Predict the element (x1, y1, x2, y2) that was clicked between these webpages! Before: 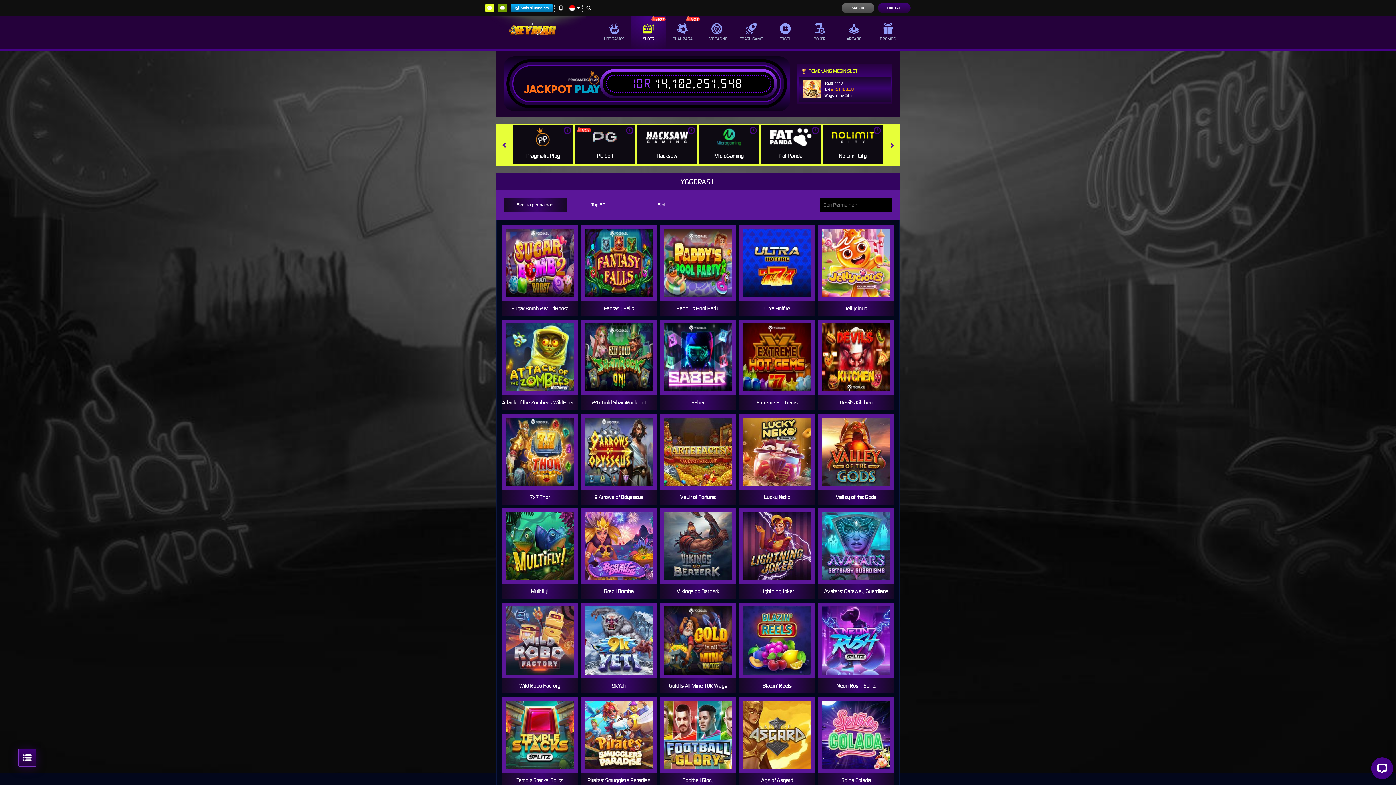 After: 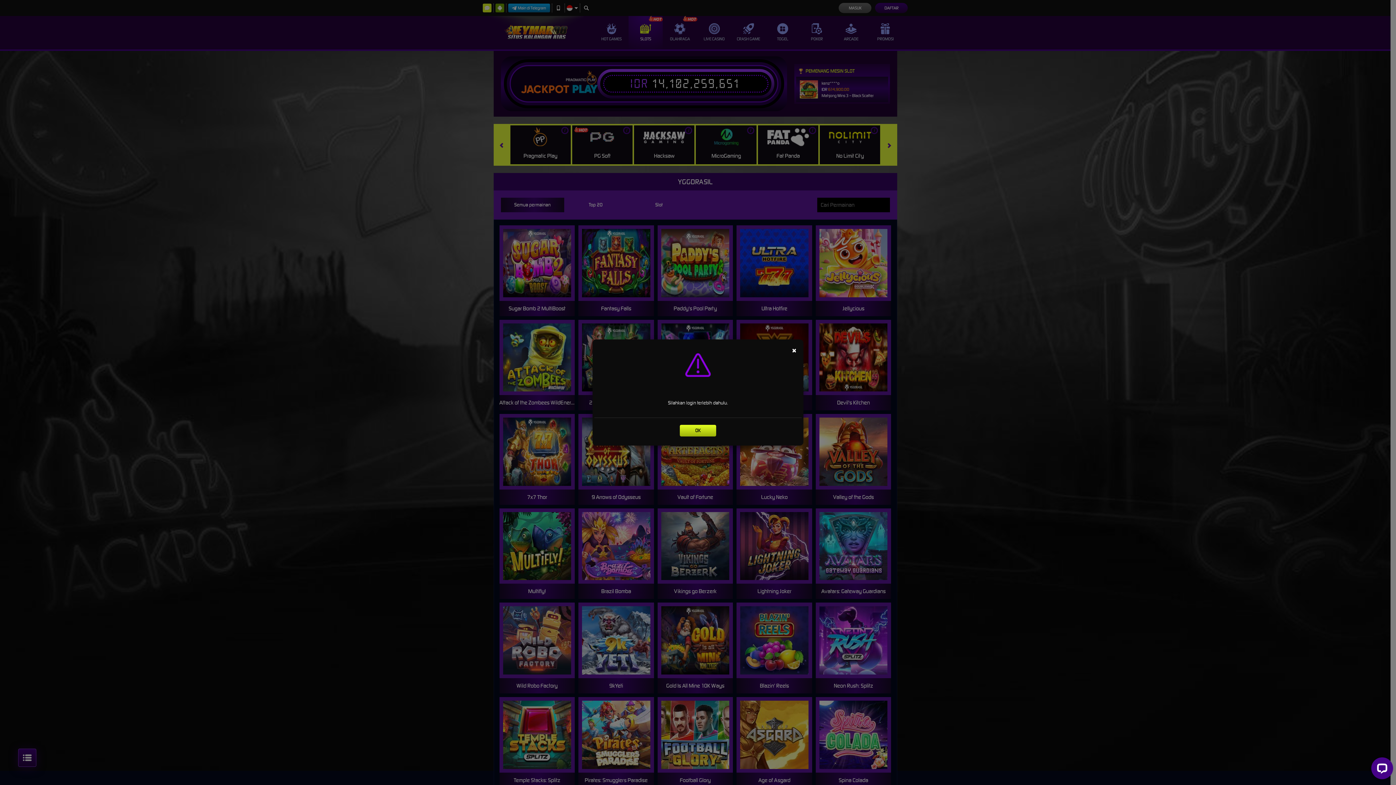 Action: bbox: (513, 444, 566, 459) label: MAIN